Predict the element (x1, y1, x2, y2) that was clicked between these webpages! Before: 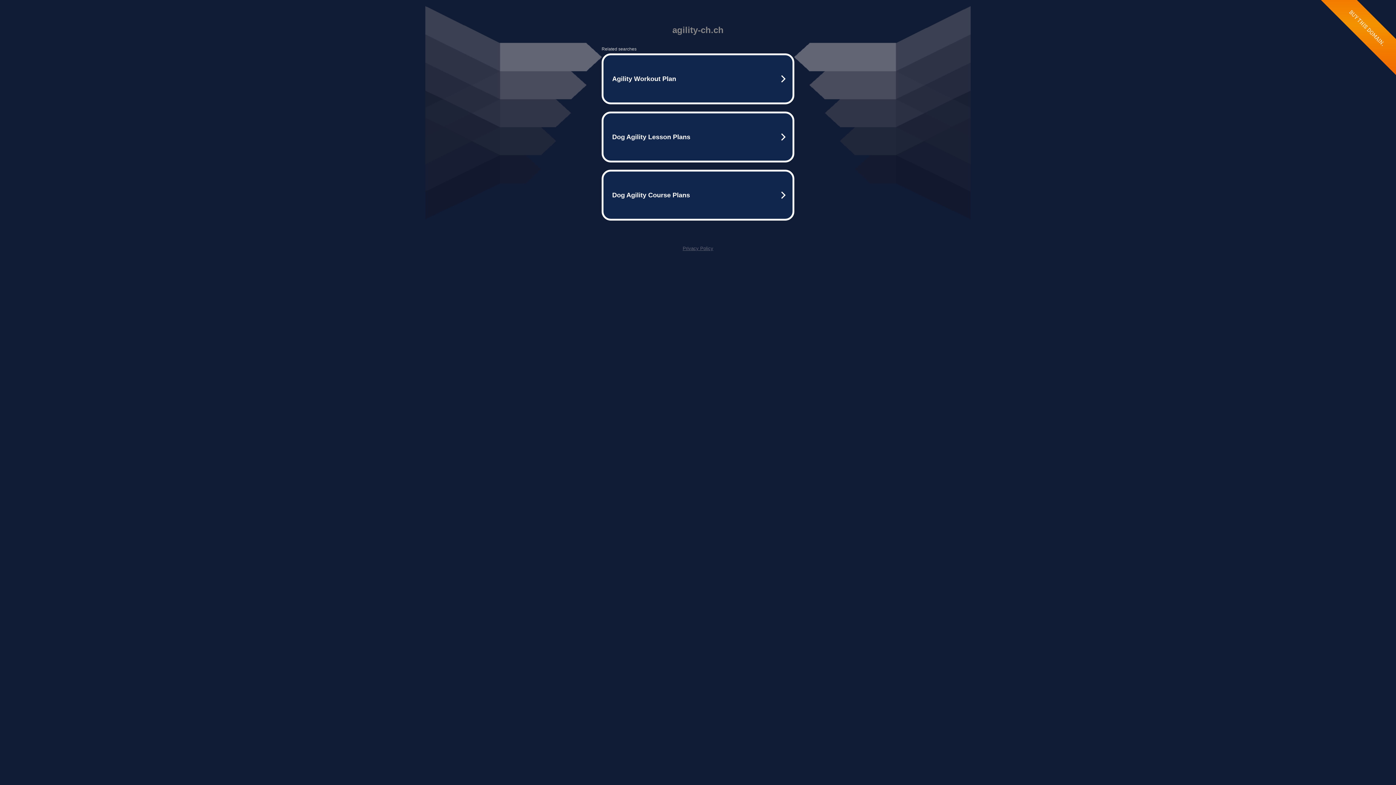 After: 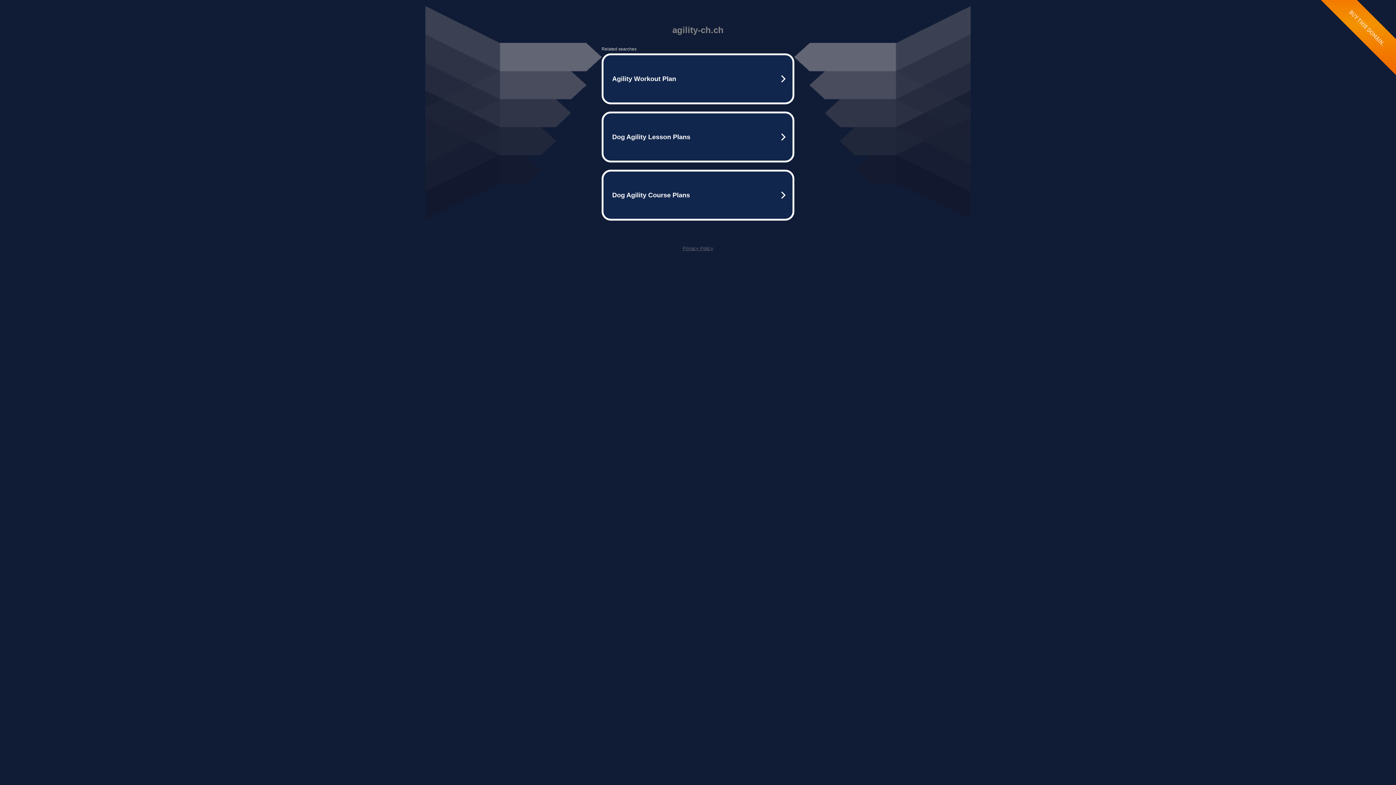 Action: label: Privacy Policy bbox: (682, 245, 713, 251)